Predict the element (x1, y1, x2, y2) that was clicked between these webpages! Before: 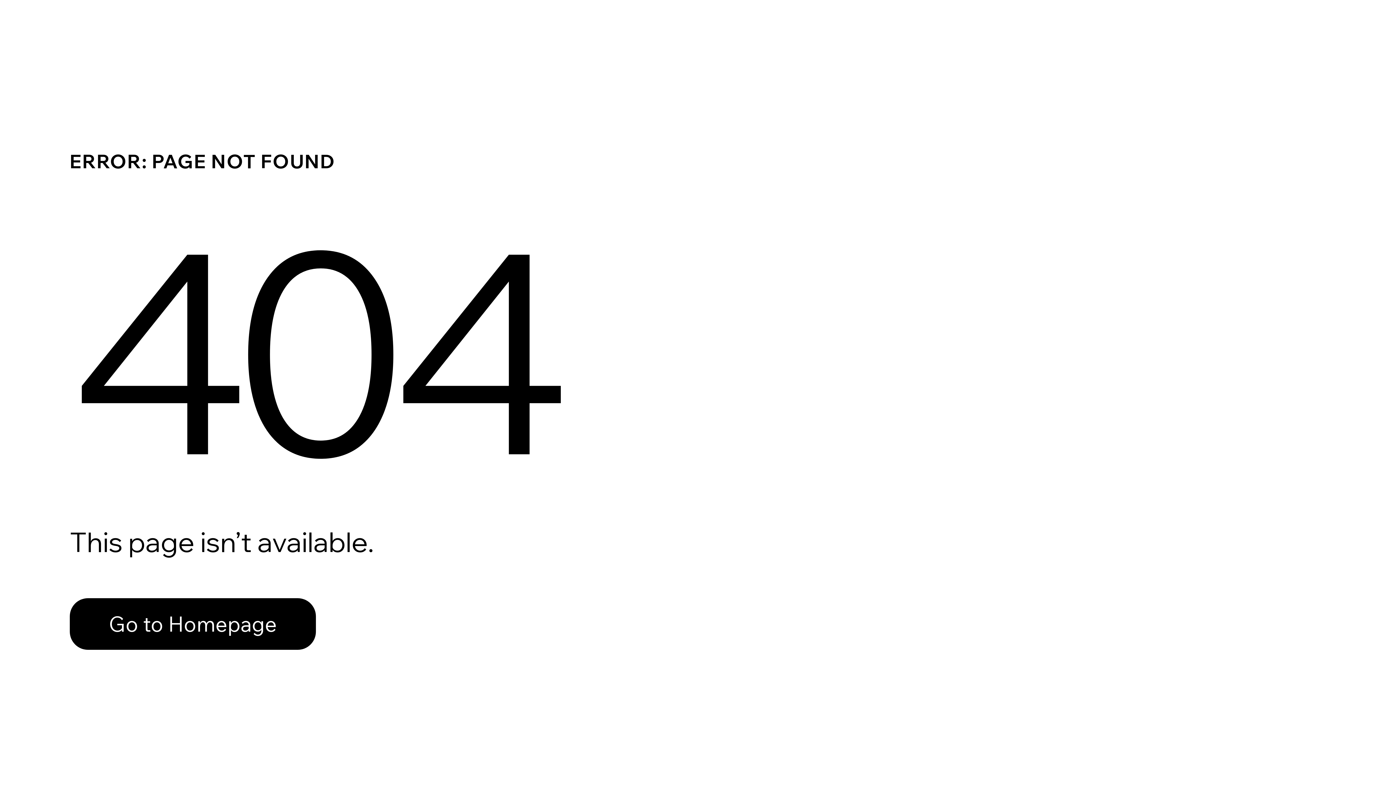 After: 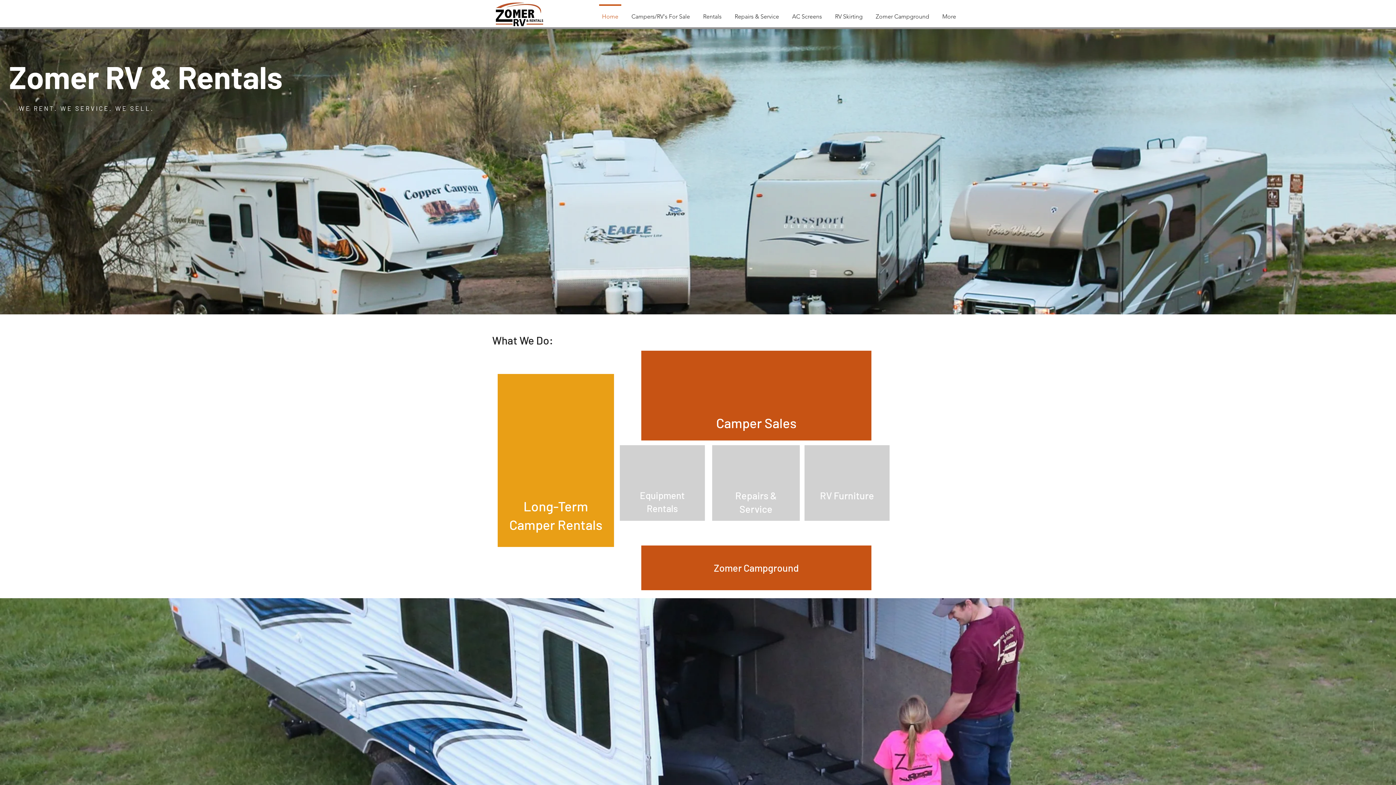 Action: bbox: (69, 582, 768, 659) label: Go to Homepage